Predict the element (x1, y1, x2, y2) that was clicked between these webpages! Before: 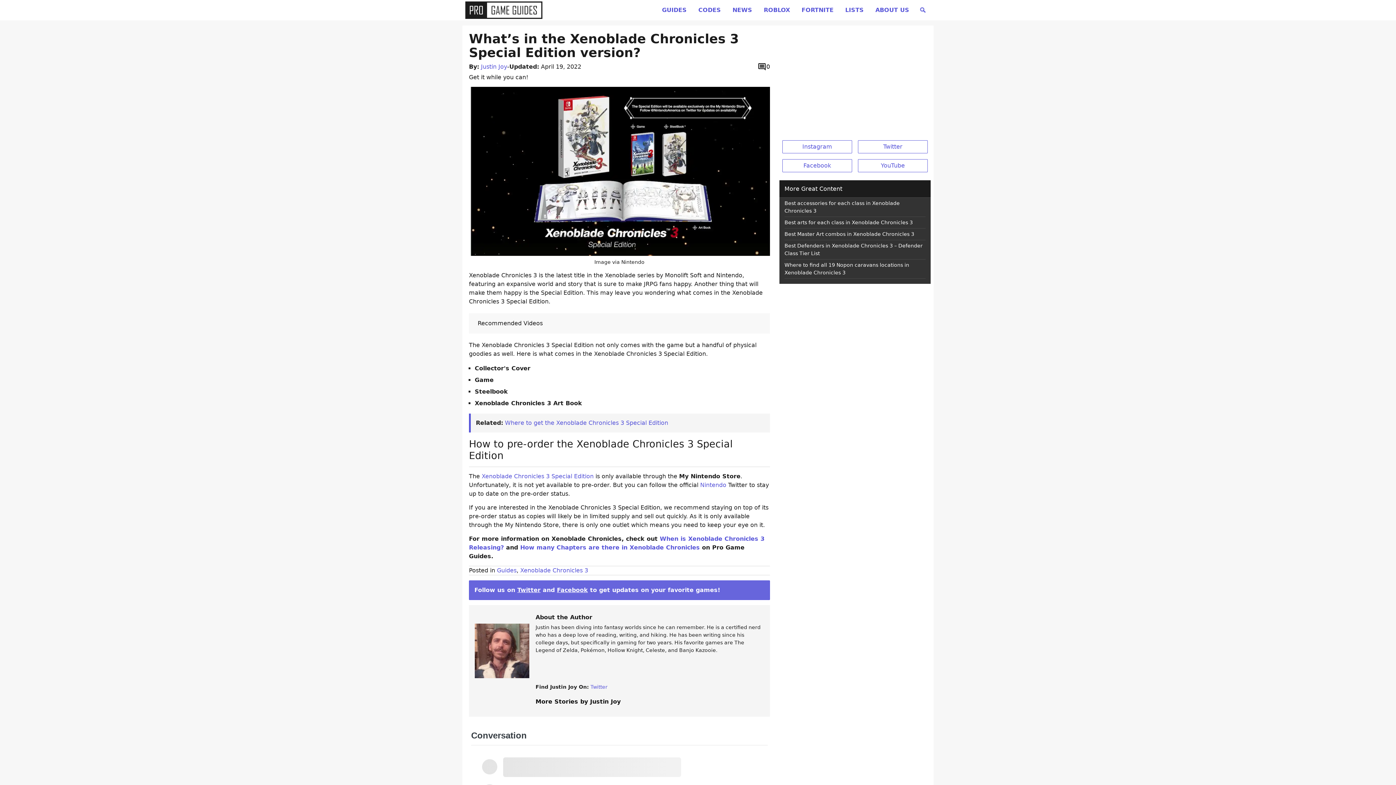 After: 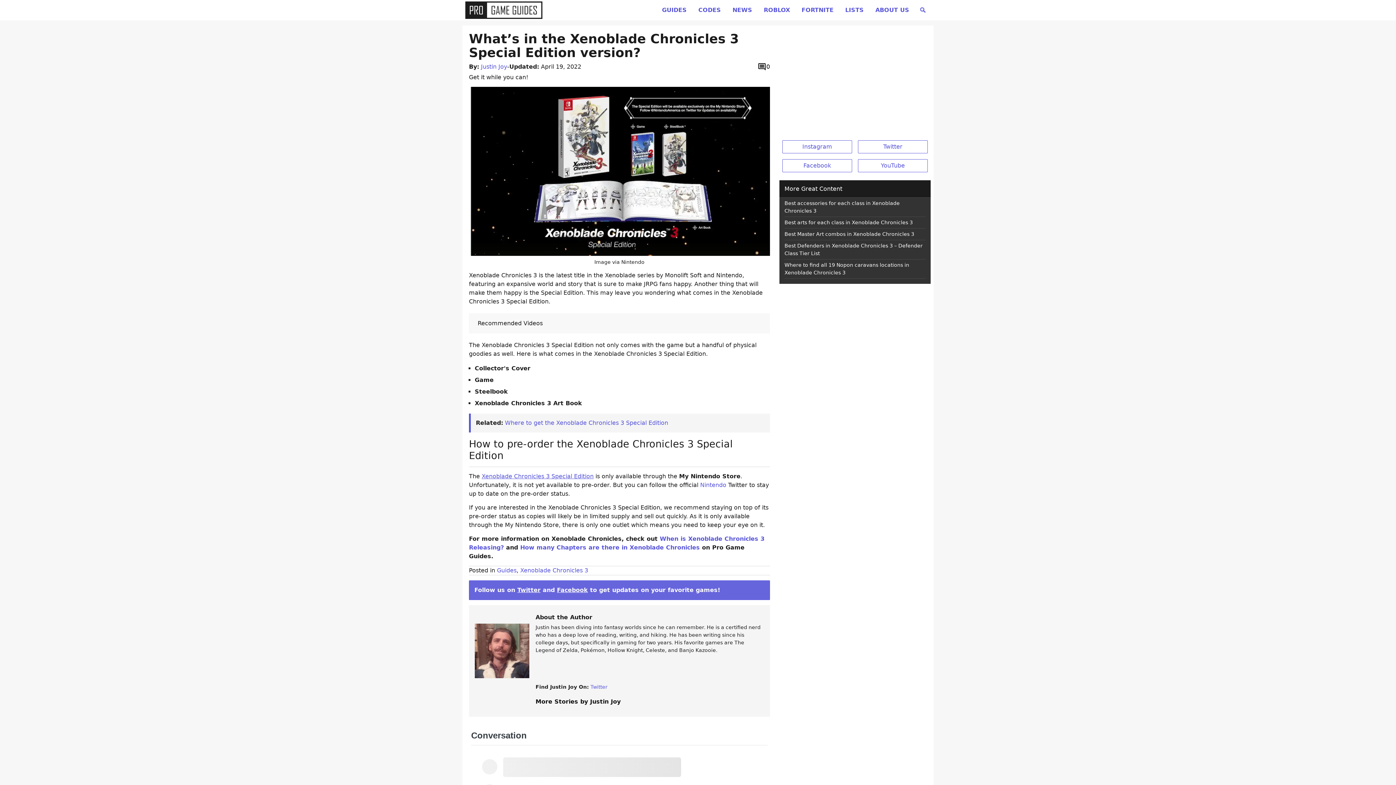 Action: label: Xenoblade Chronicles 3 Special Edition bbox: (481, 473, 593, 479)